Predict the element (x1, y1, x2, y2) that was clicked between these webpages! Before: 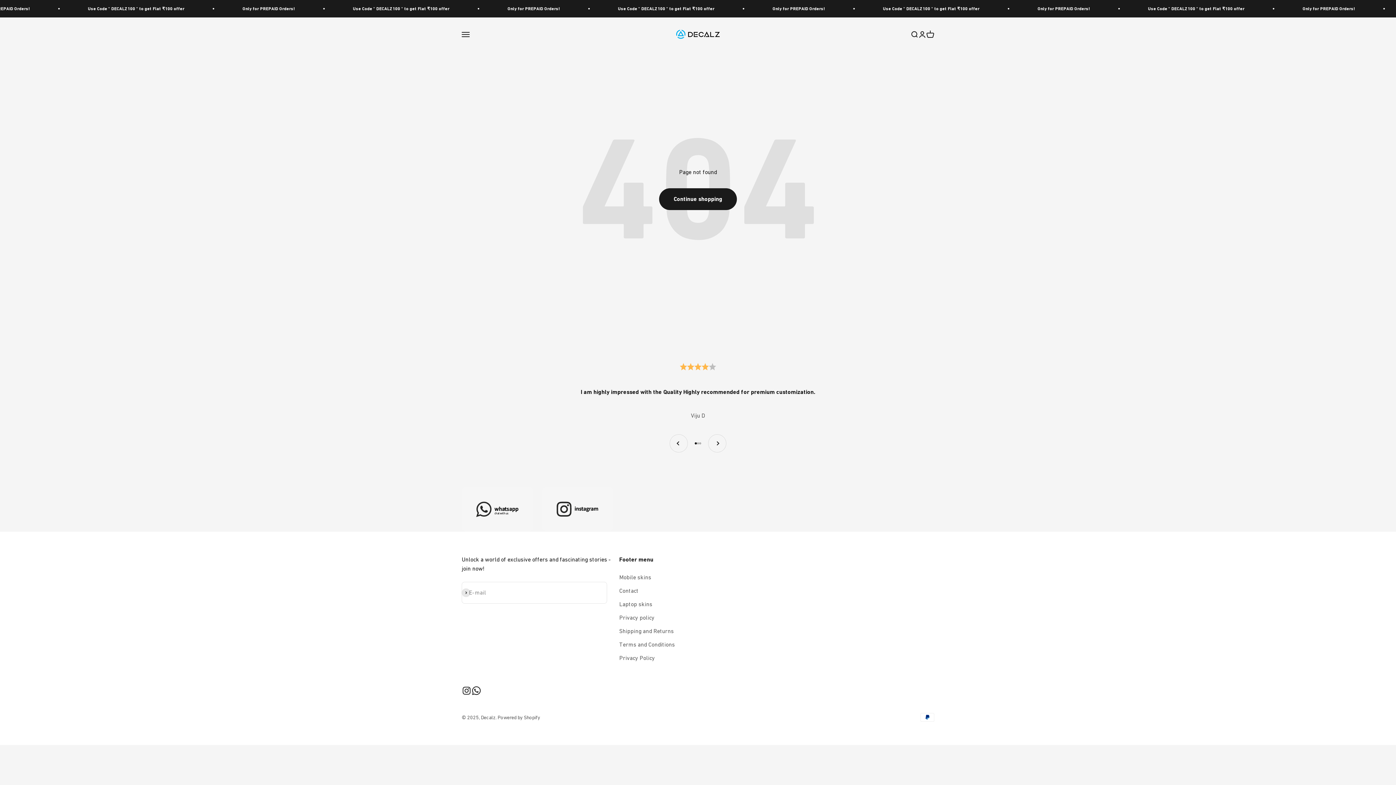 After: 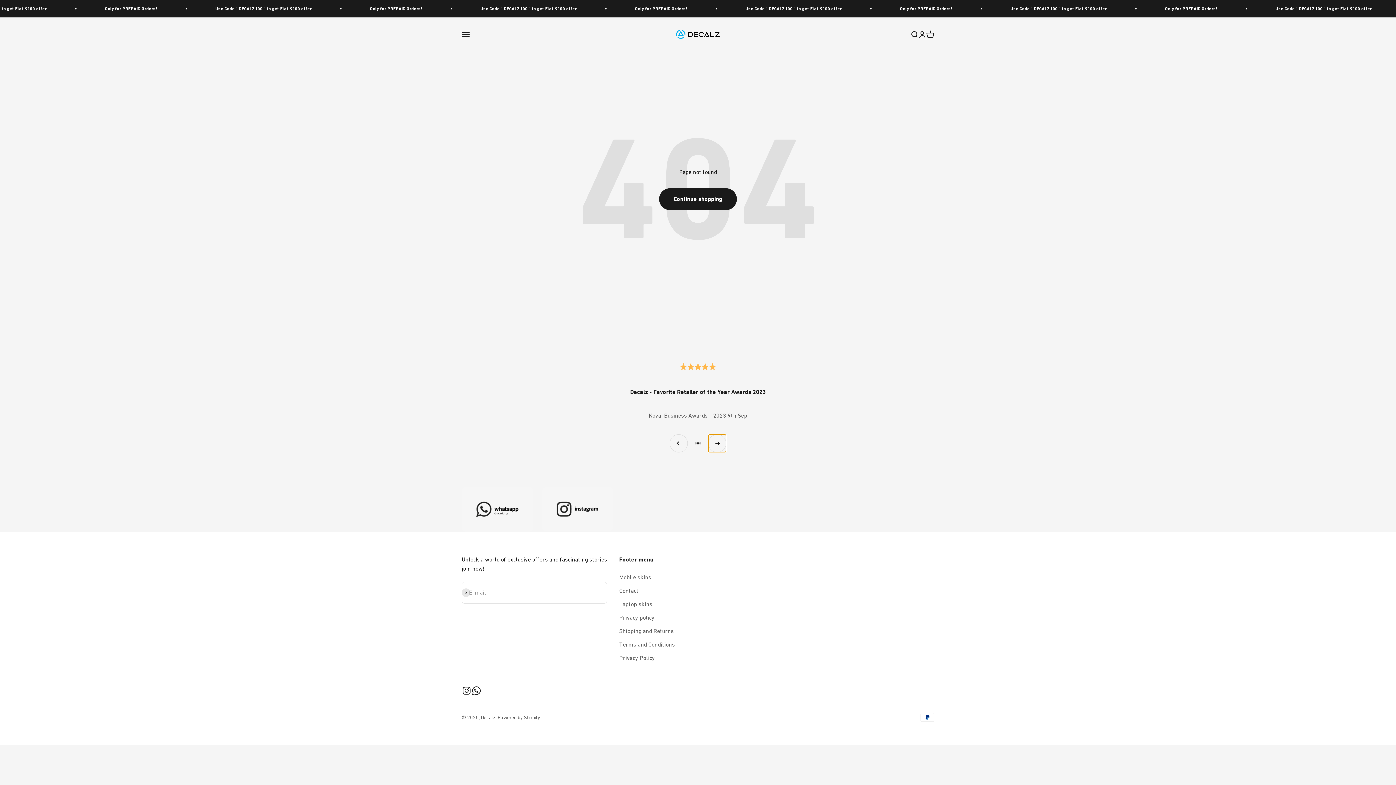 Action: bbox: (708, 434, 726, 452) label: Next